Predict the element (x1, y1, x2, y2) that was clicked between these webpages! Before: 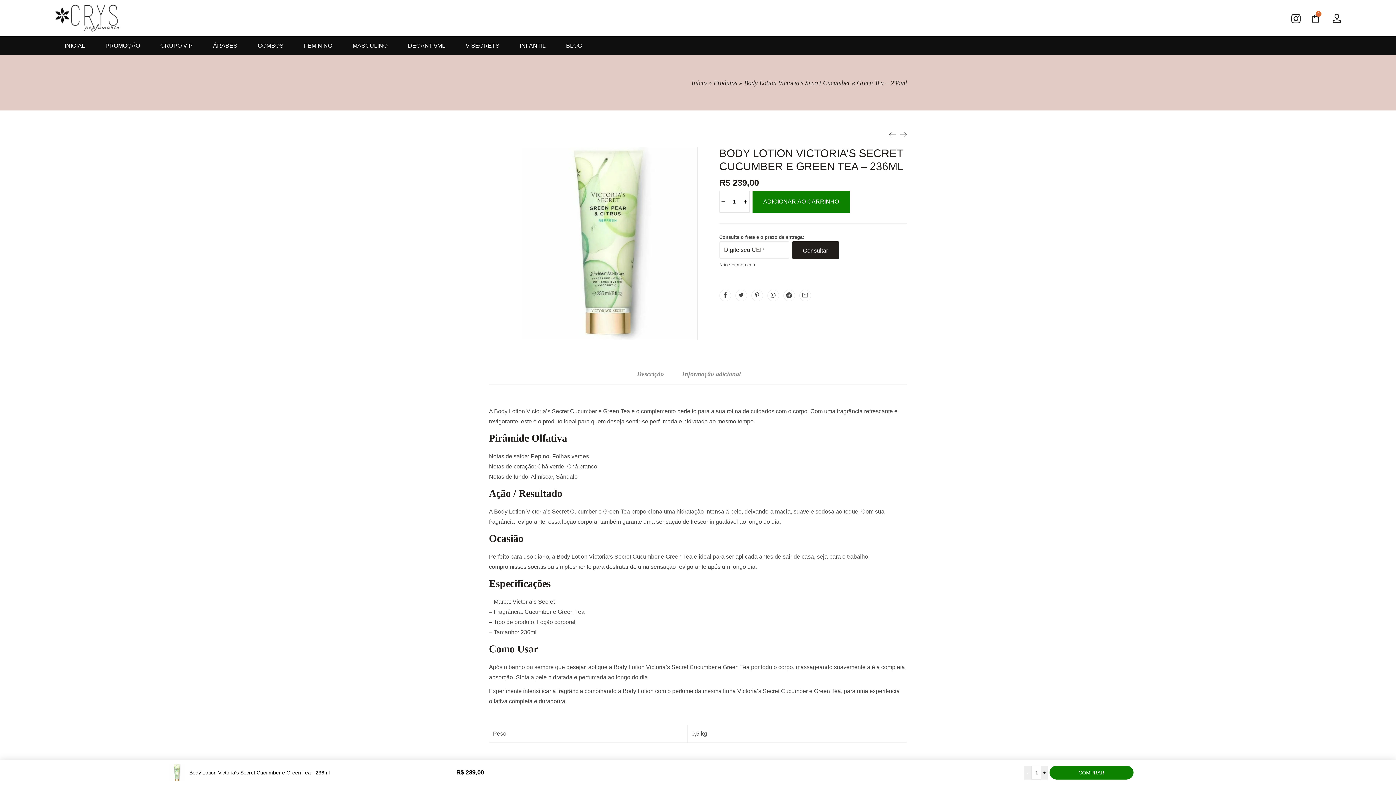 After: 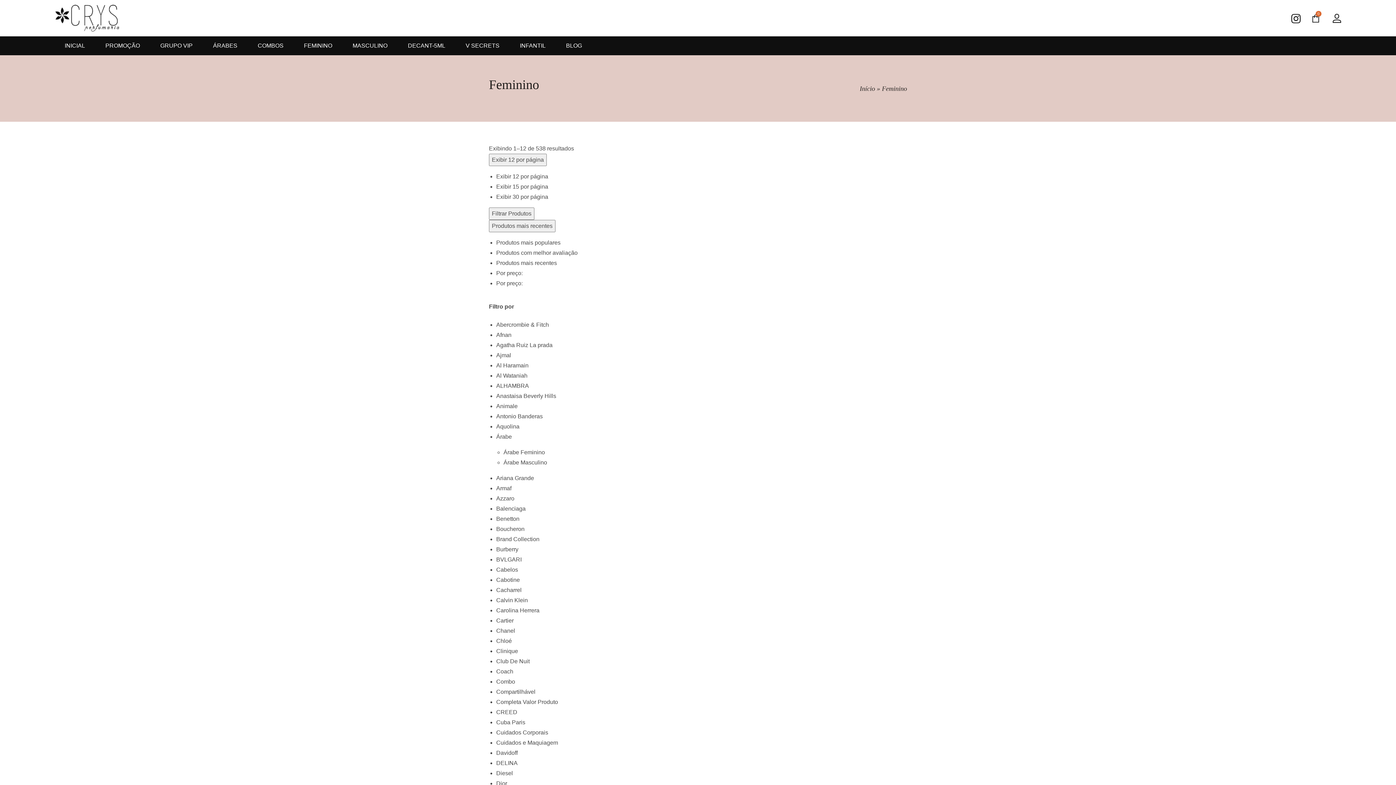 Action: bbox: (293, 38, 342, 53) label: FEMININO